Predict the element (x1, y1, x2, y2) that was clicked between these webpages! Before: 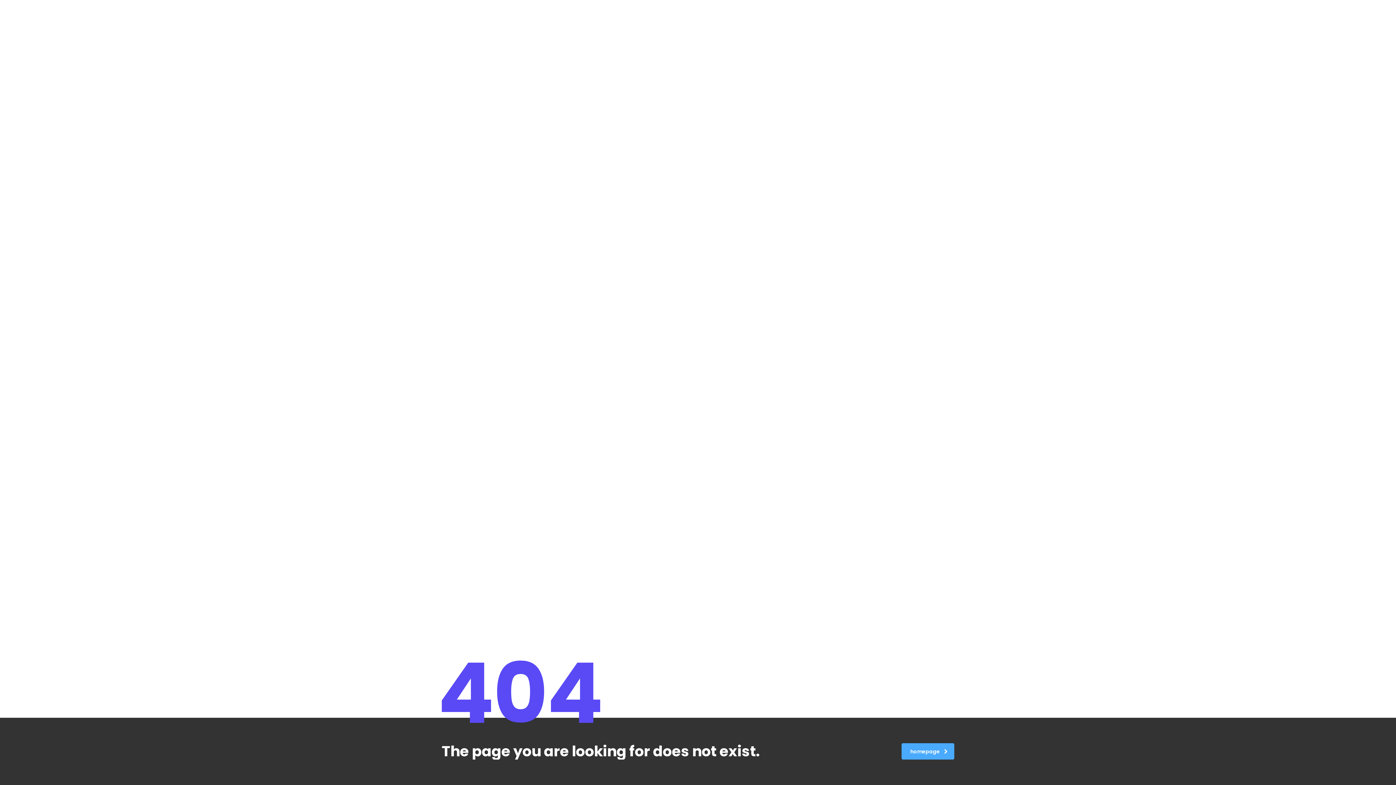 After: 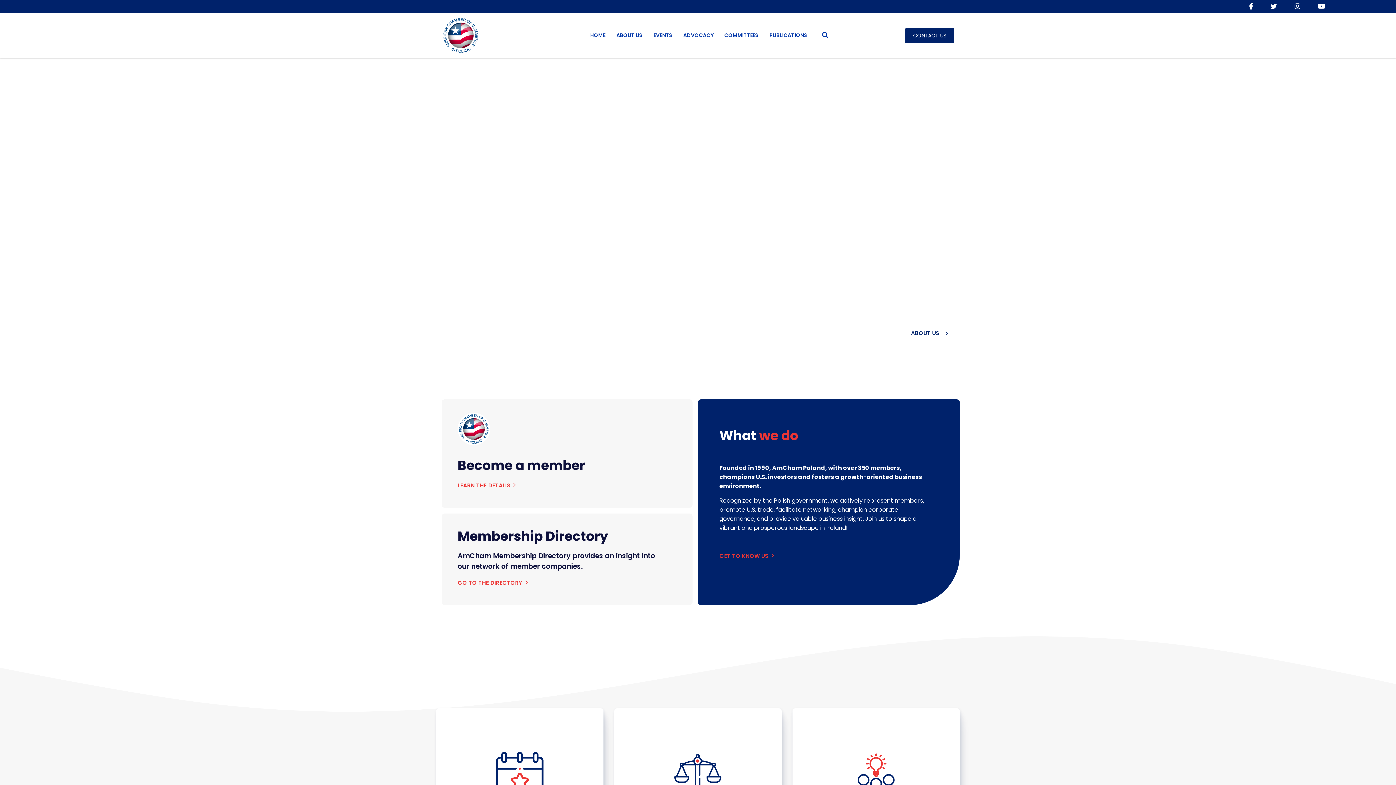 Action: bbox: (901, 743, 954, 760) label: homepage